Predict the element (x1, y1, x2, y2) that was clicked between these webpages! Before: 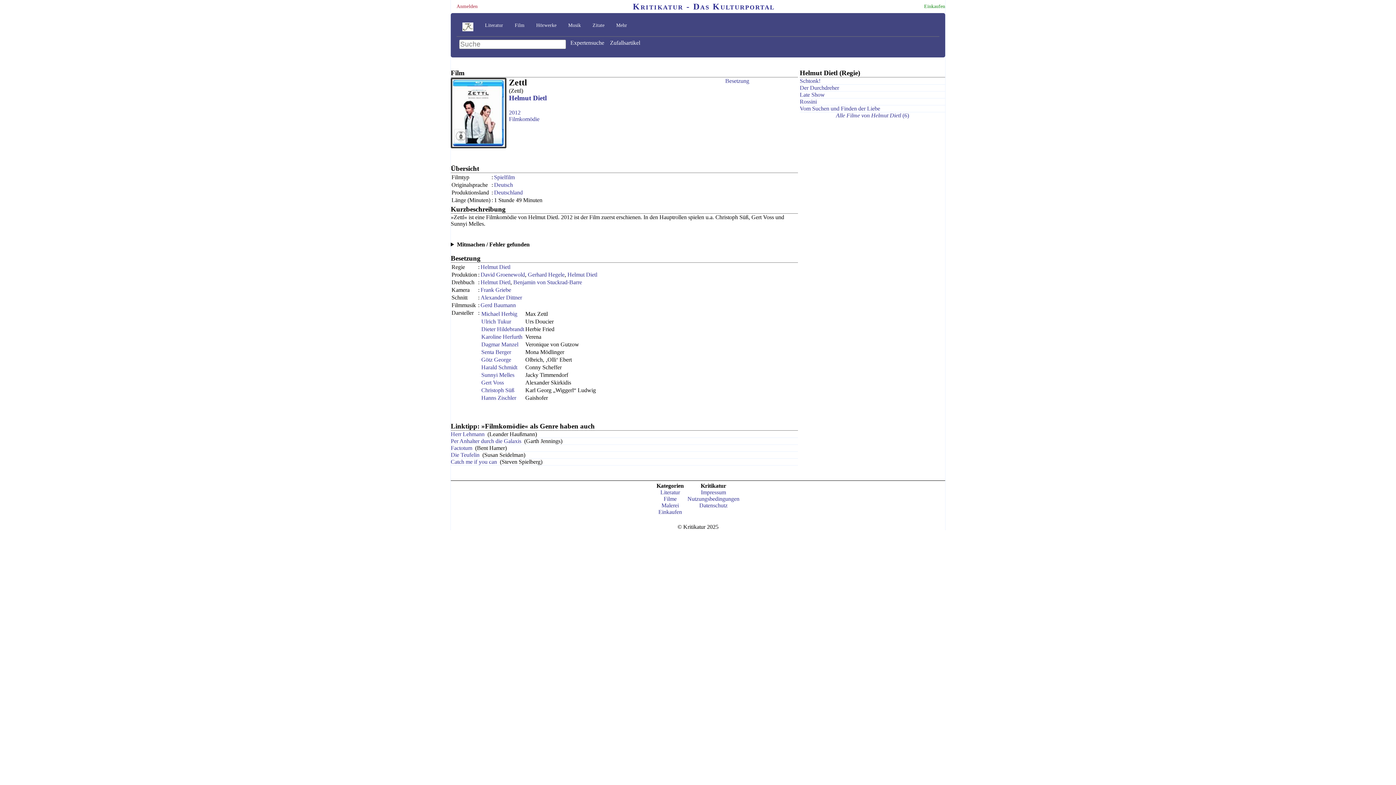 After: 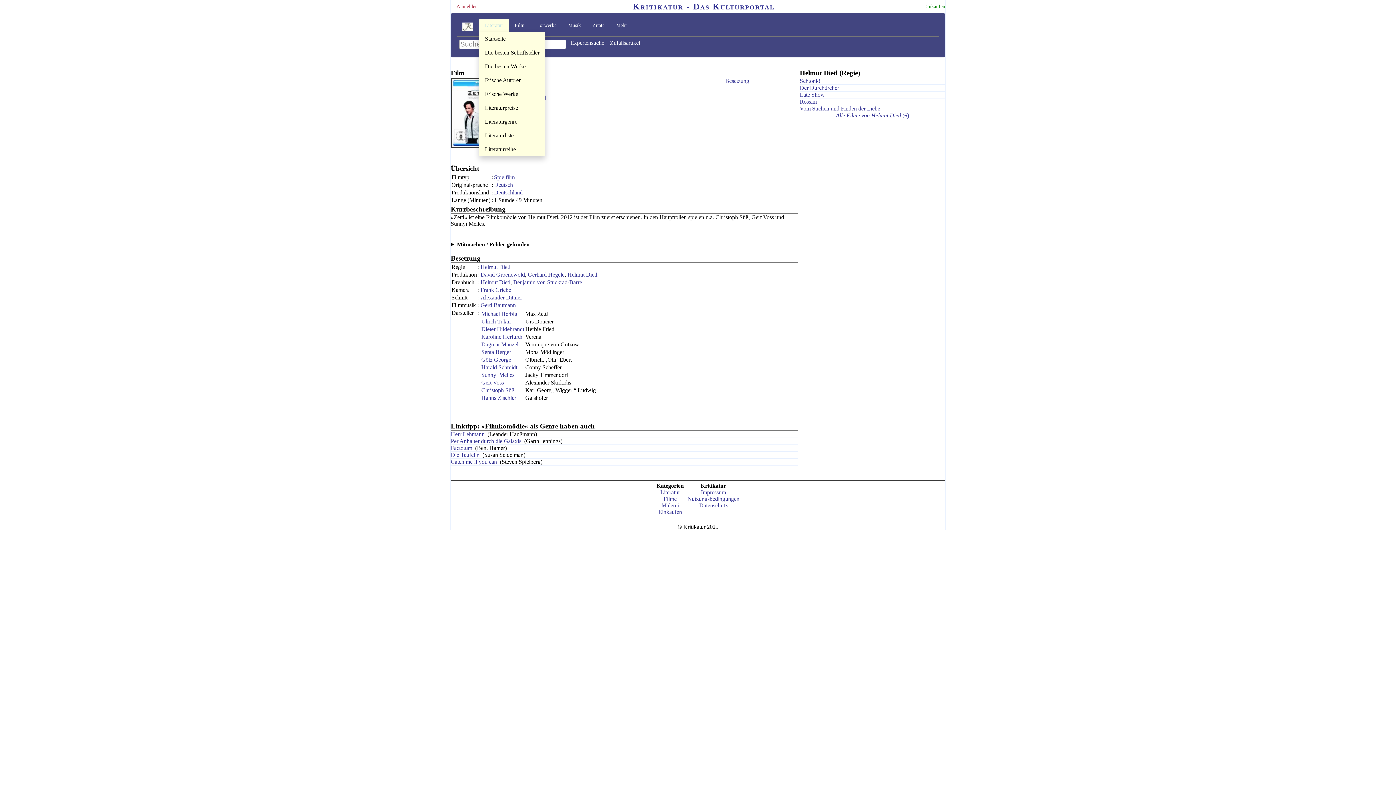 Action: label: Literatur bbox: (479, 18, 509, 32)